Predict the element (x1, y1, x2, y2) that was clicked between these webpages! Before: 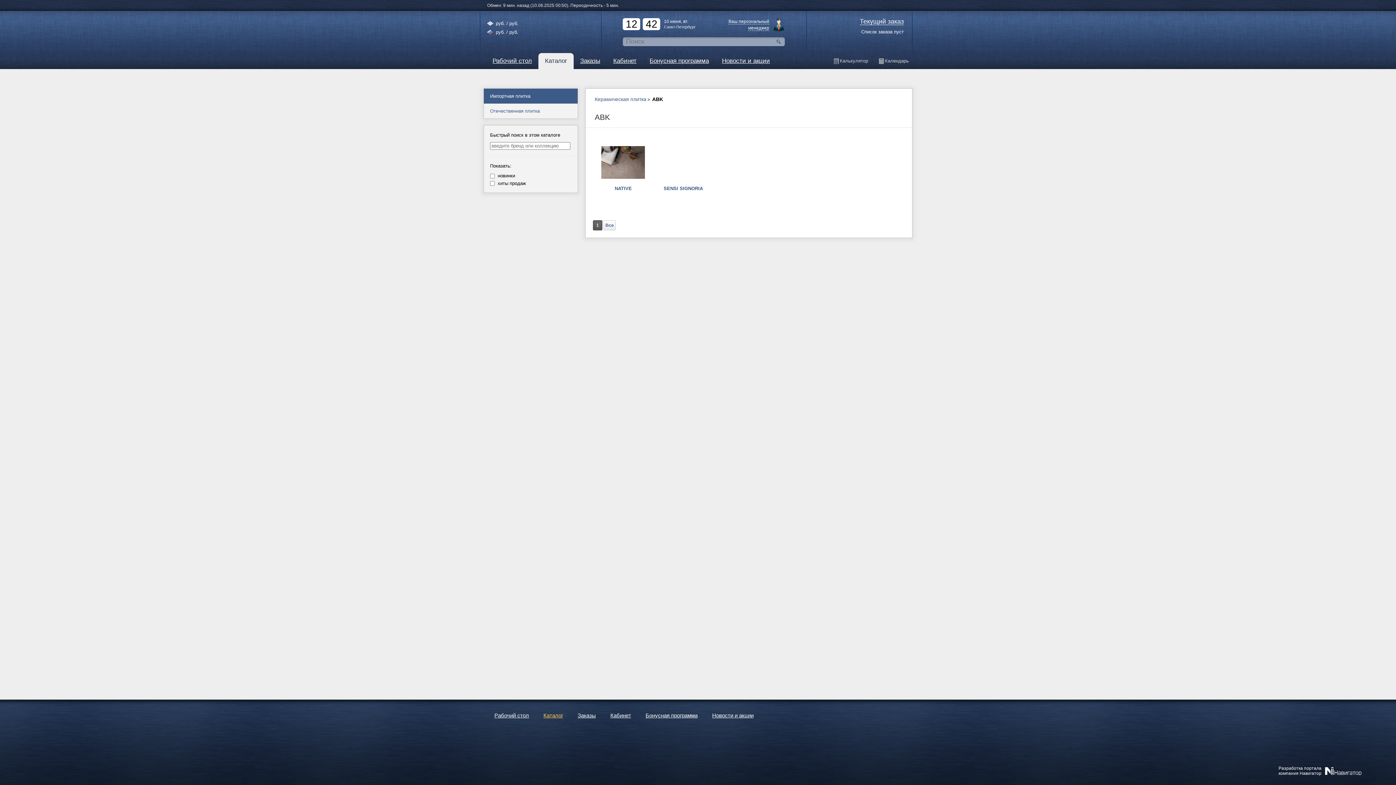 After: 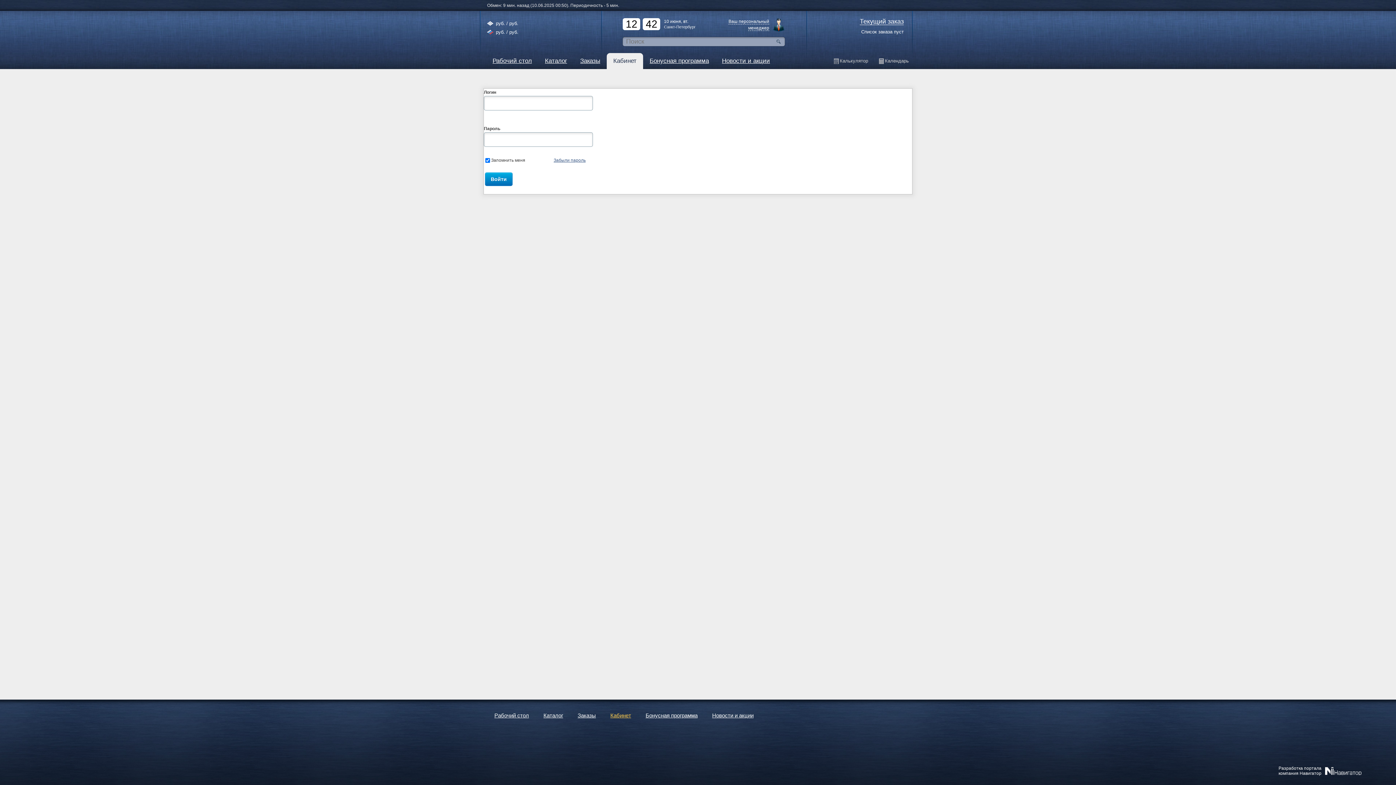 Action: label: Кабинет bbox: (610, 712, 631, 718)